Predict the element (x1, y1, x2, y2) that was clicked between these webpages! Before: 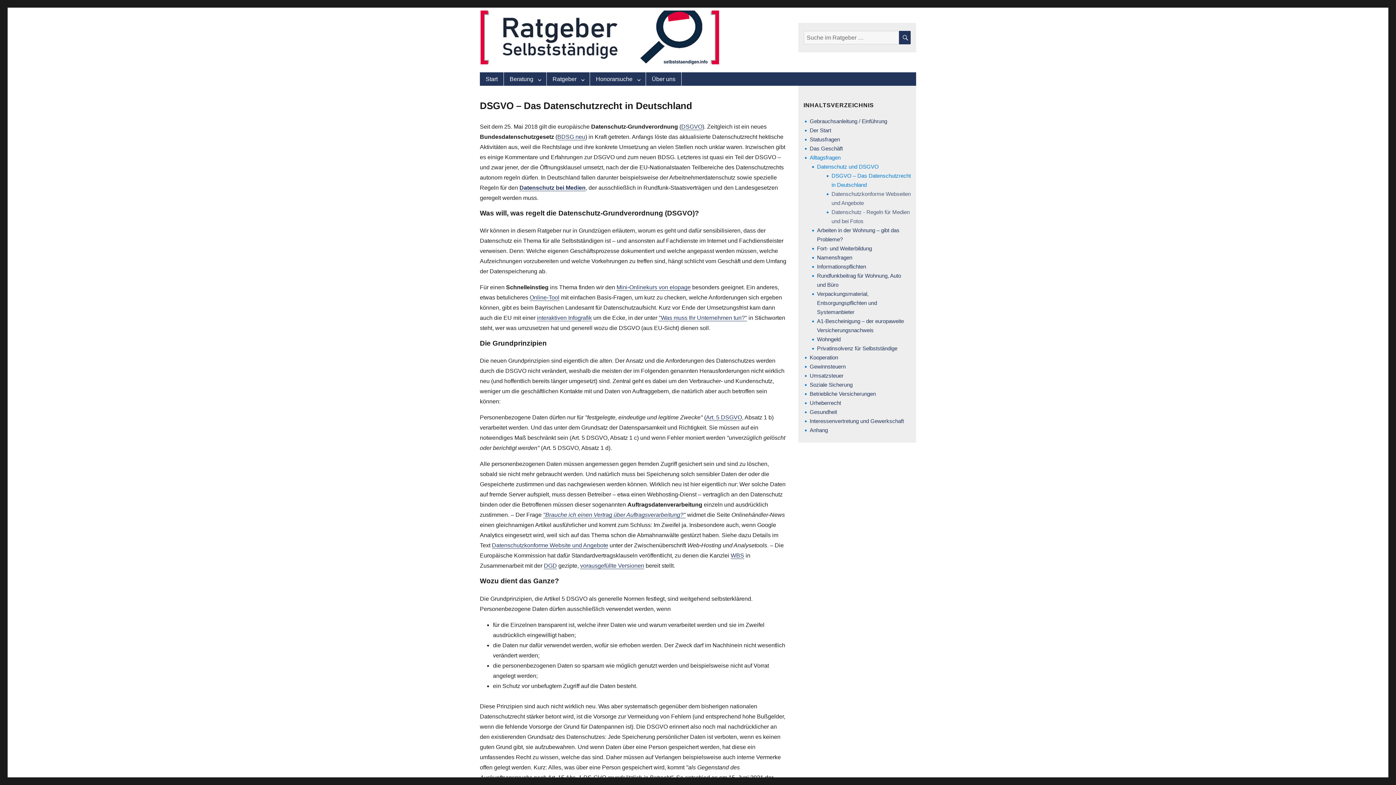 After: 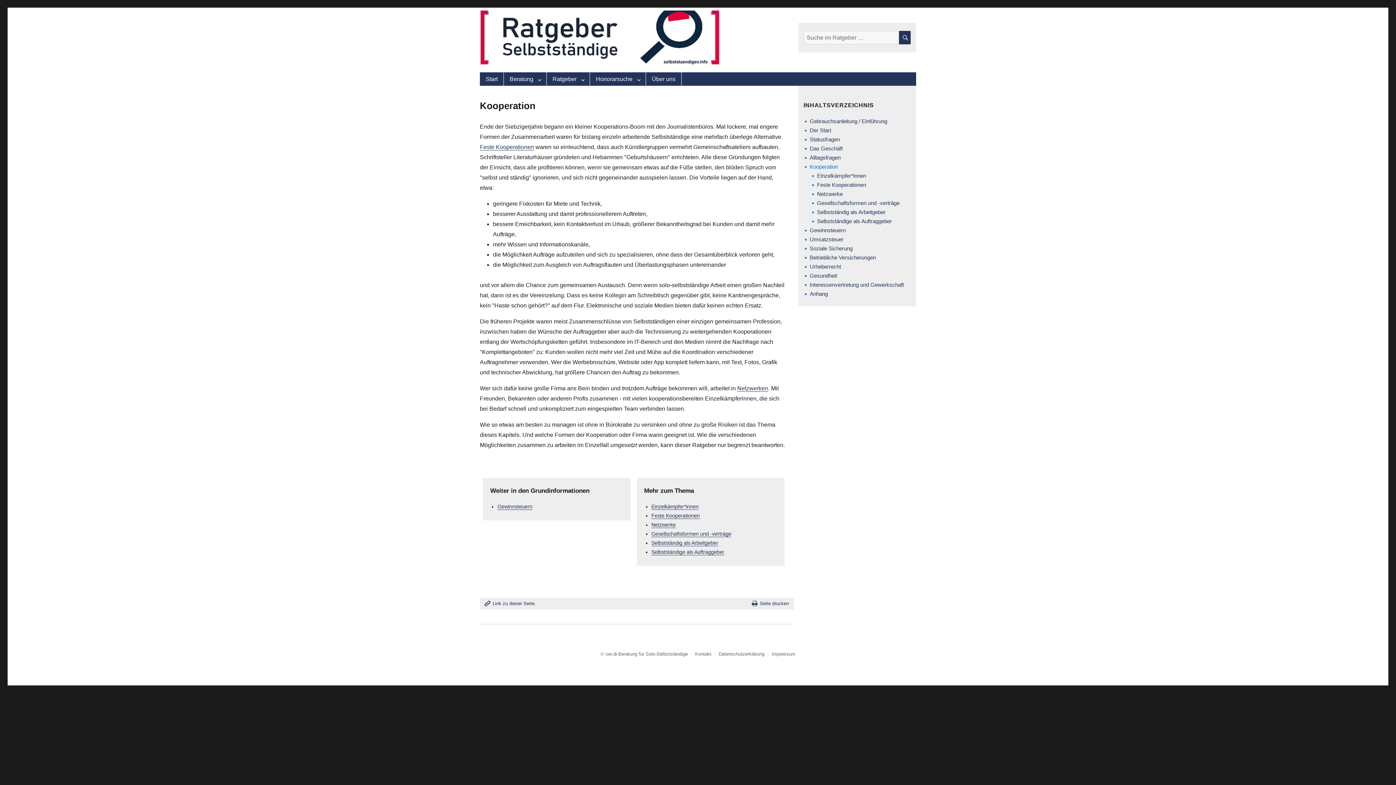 Action: bbox: (809, 353, 911, 362) label: Kooperation